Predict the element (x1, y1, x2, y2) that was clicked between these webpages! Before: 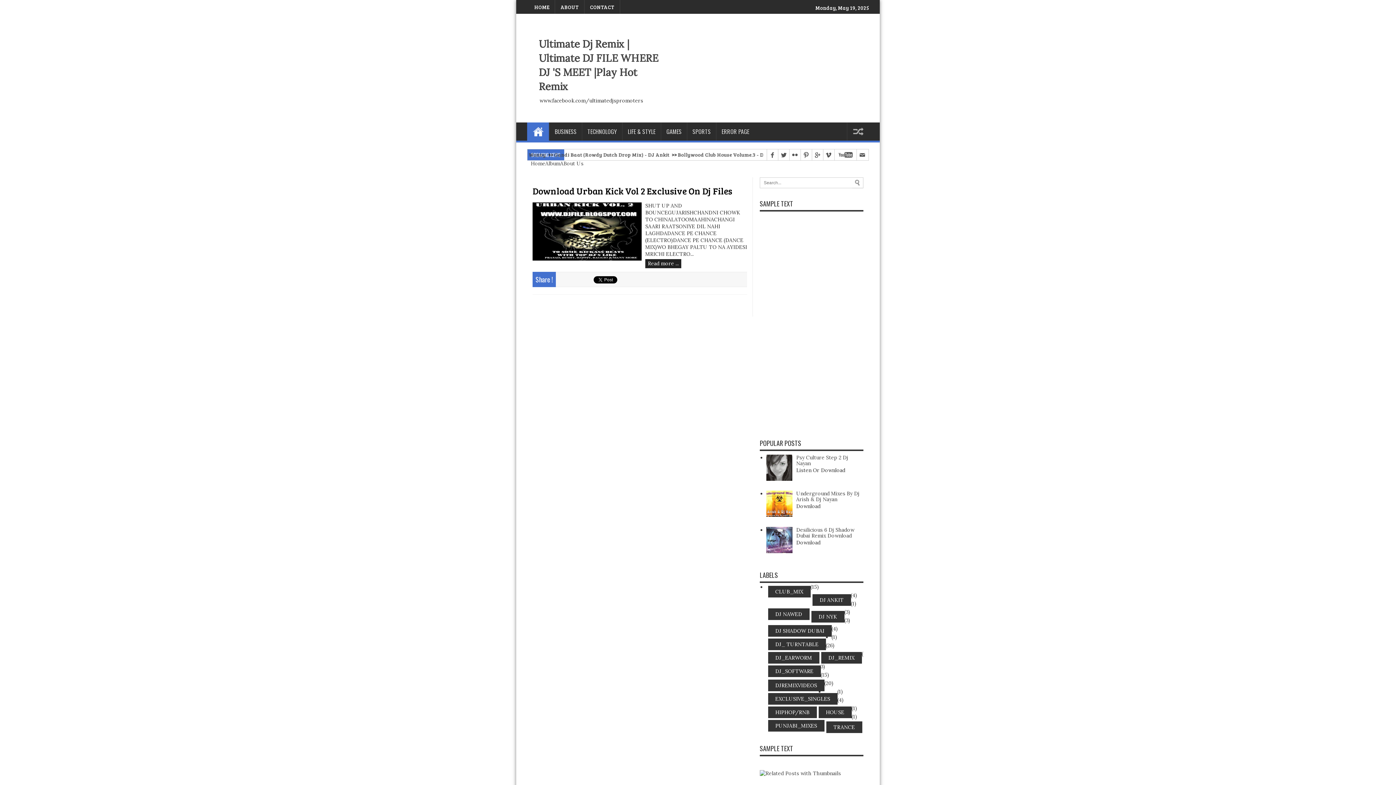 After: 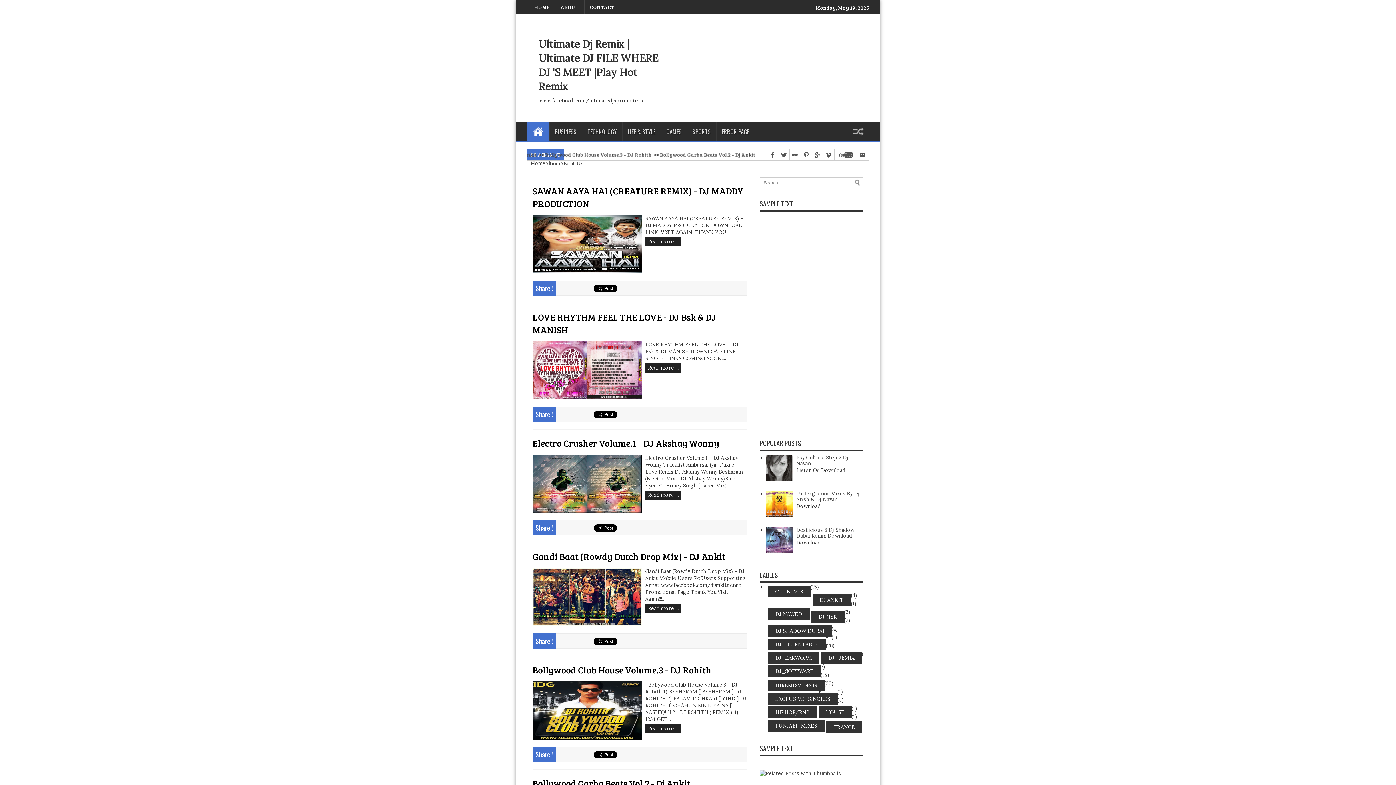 Action: label: Home bbox: (530, 160, 545, 166)